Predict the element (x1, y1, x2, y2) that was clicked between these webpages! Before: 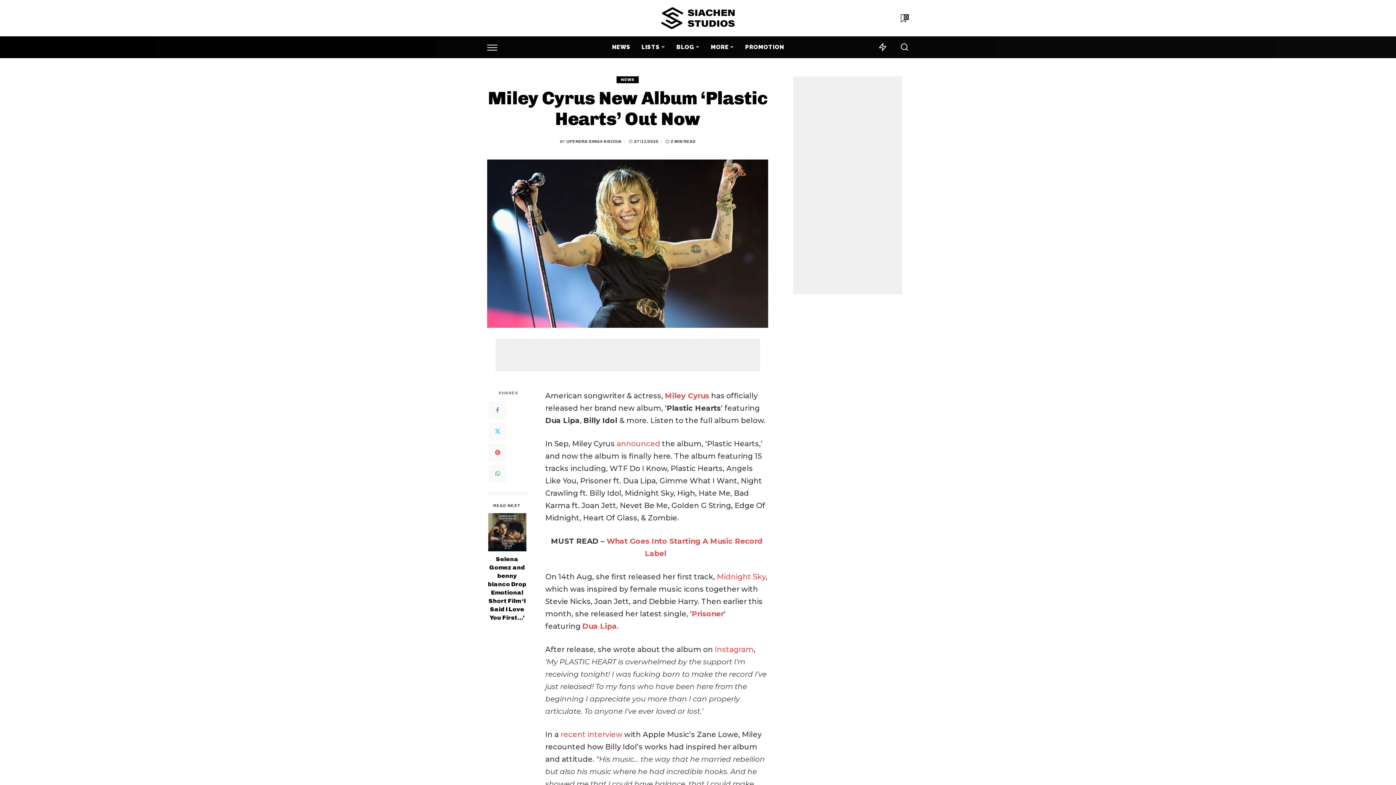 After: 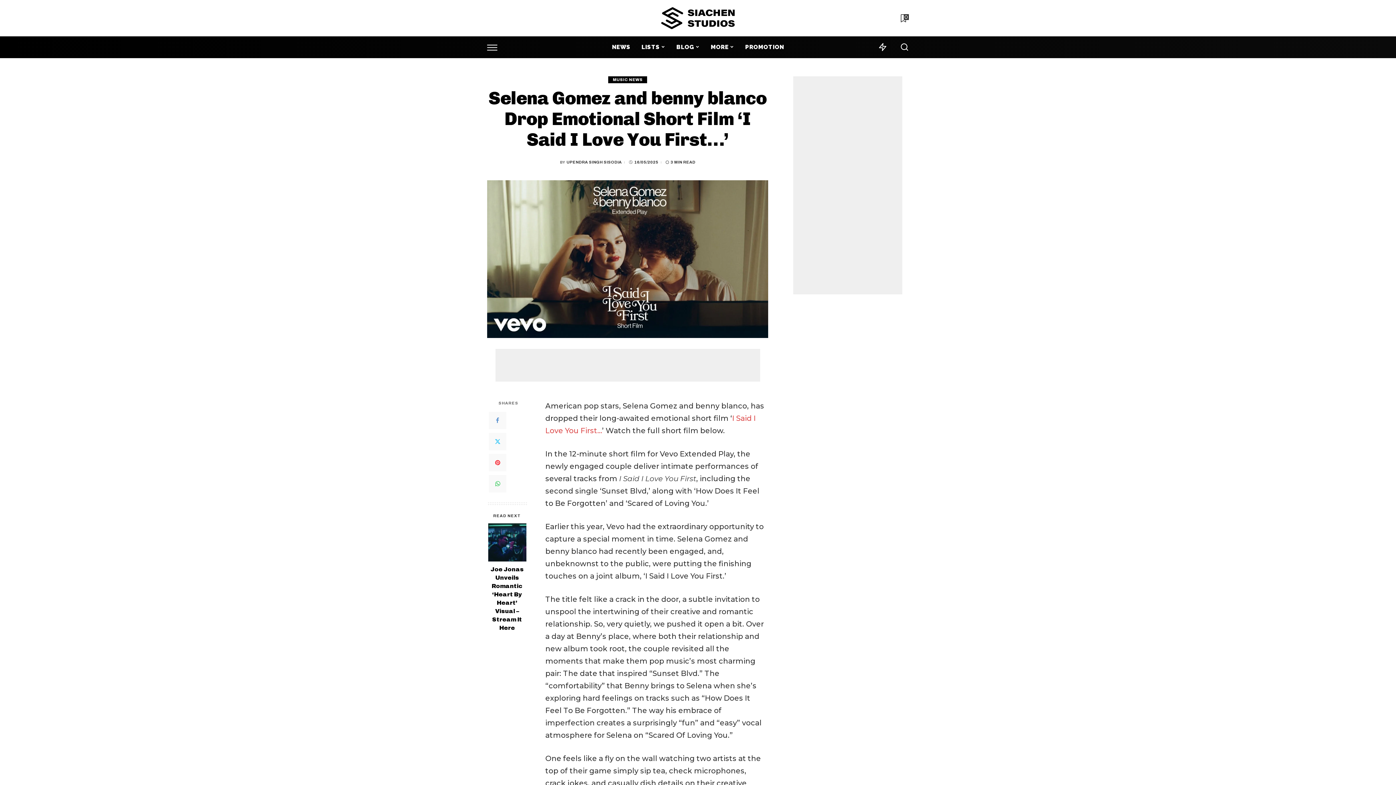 Action: label: Selena Gomez and benny blanco Drop Emotional Short Film ‘I Said I Love You First…’ bbox: (488, 513, 526, 551)